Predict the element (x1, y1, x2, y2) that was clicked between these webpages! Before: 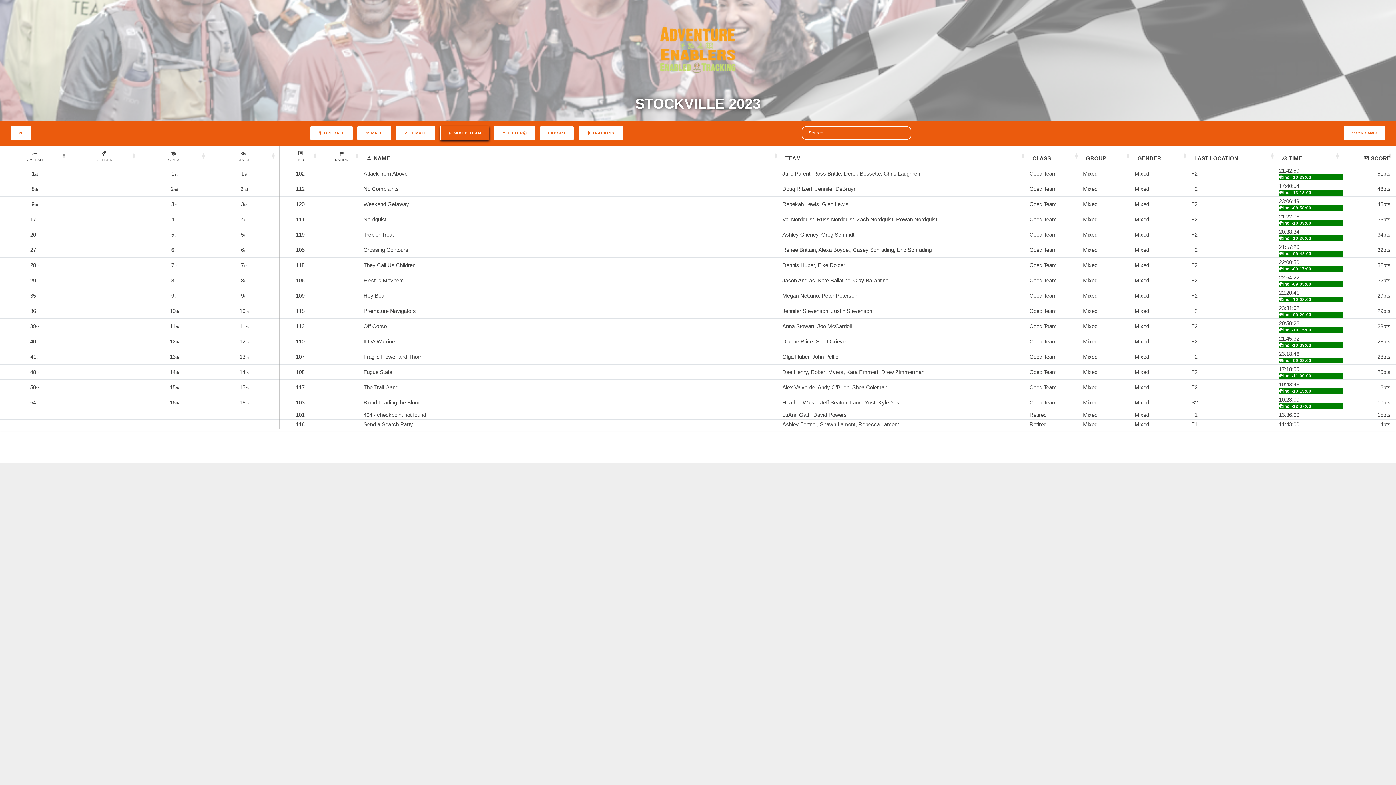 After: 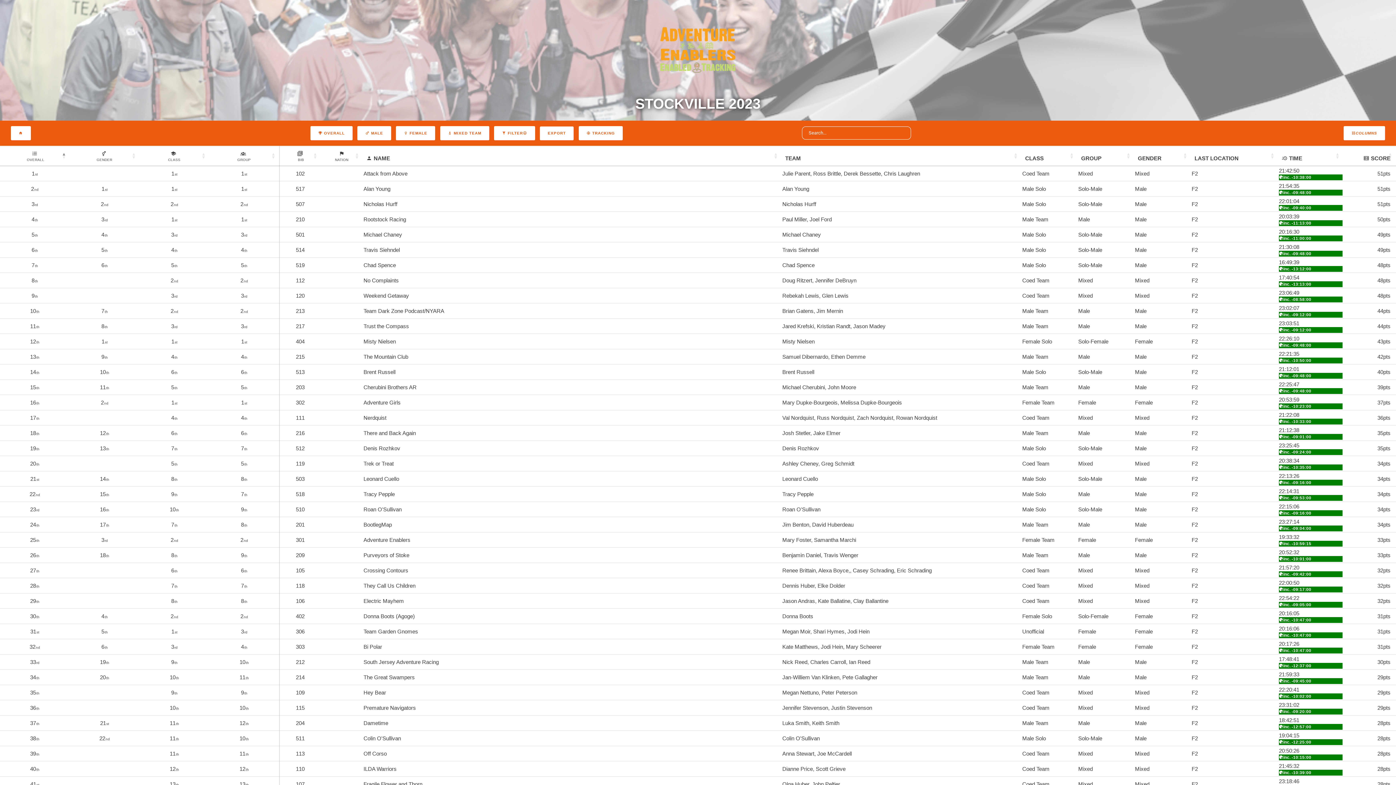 Action: bbox: (310, 126, 352, 140) label:  OVERALL